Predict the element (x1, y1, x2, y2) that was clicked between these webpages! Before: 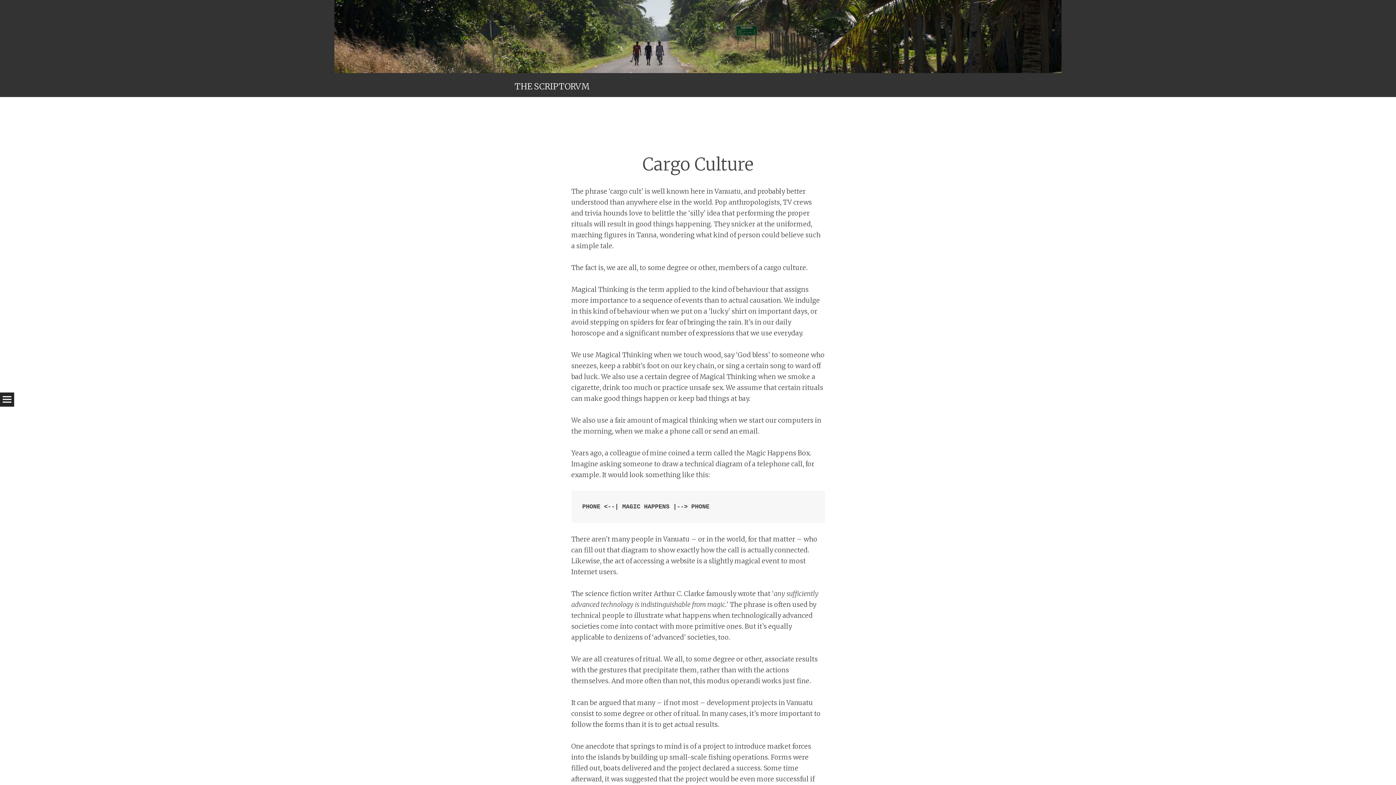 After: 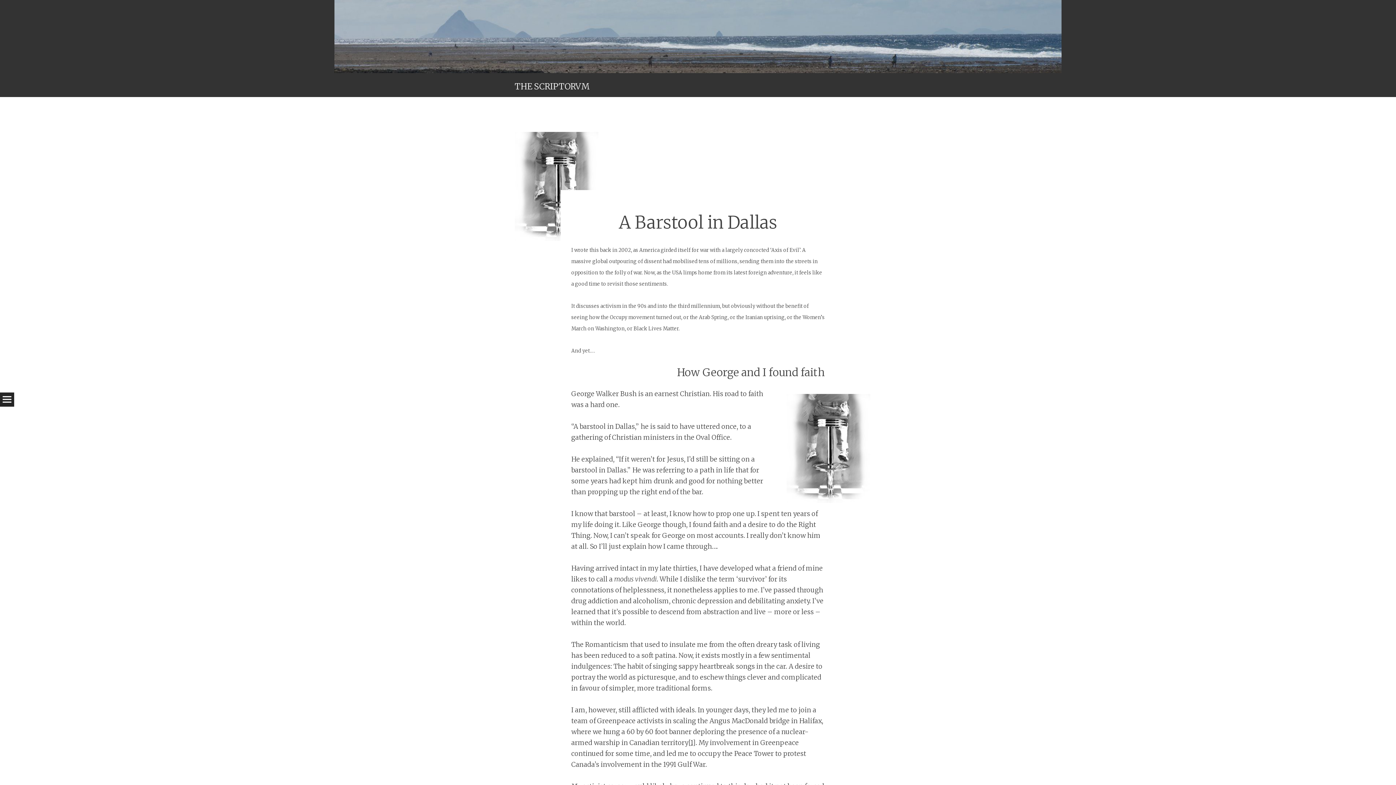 Action: bbox: (0, 0, 1396, 73)